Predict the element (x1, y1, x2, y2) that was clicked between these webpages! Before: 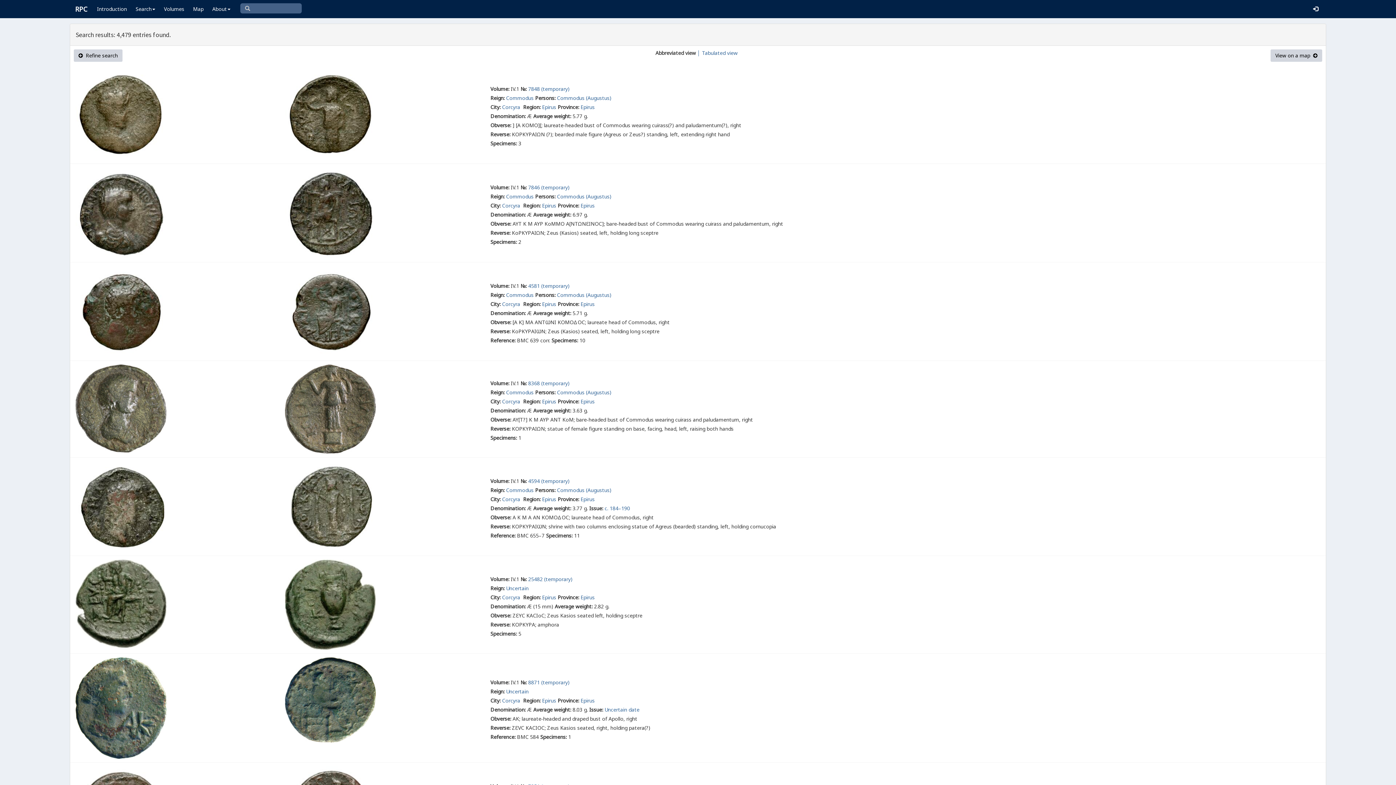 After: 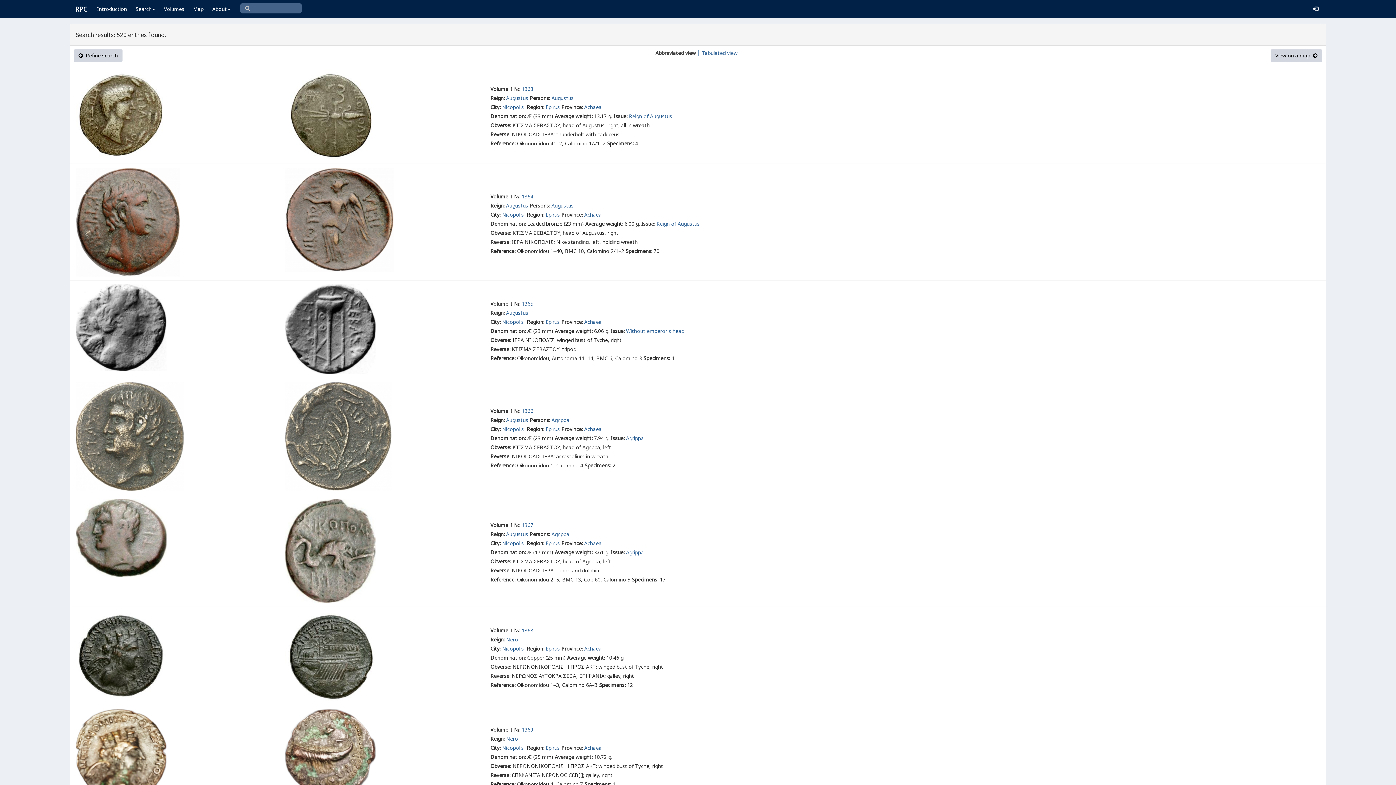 Action: bbox: (542, 594, 556, 601) label: Epirus